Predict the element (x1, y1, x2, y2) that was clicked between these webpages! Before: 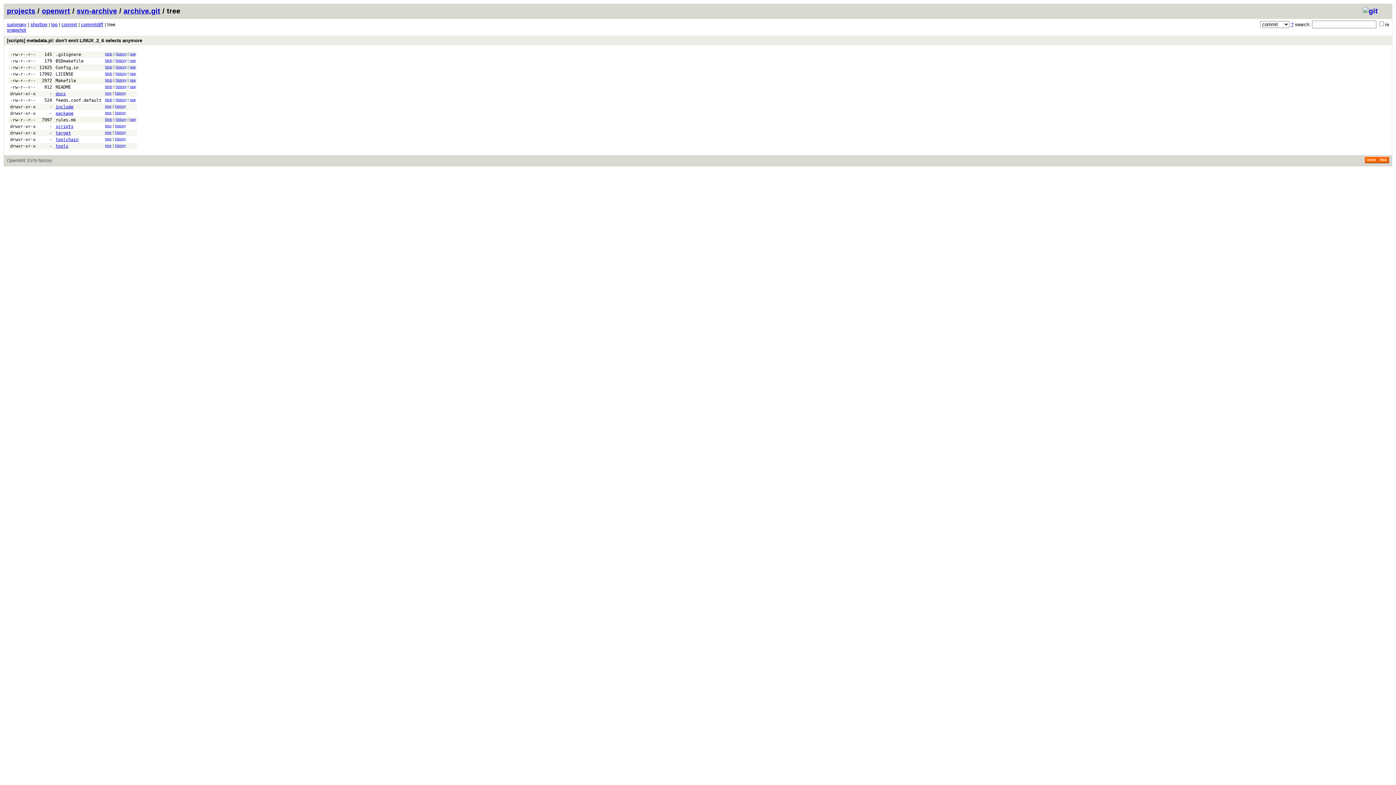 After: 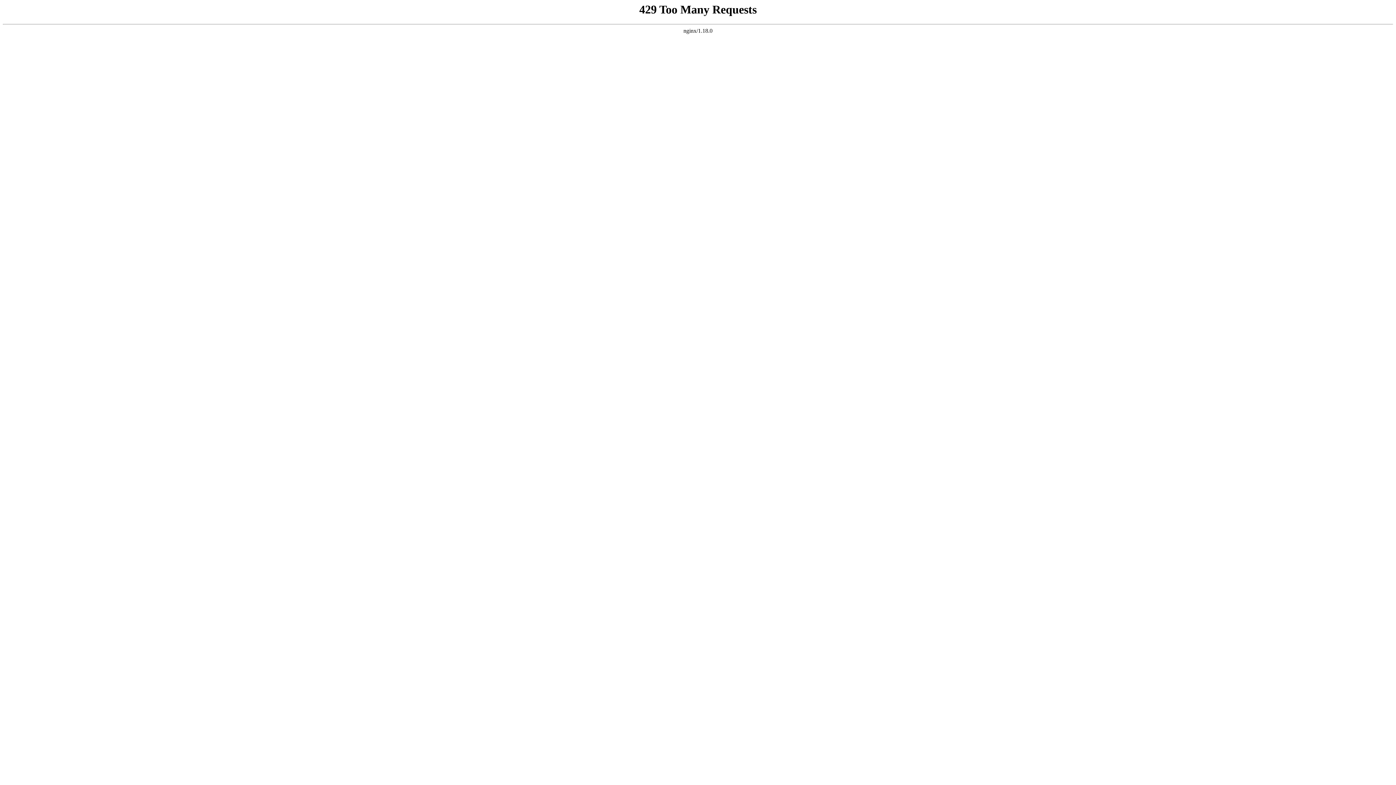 Action: label: history bbox: (114, 143, 125, 147)